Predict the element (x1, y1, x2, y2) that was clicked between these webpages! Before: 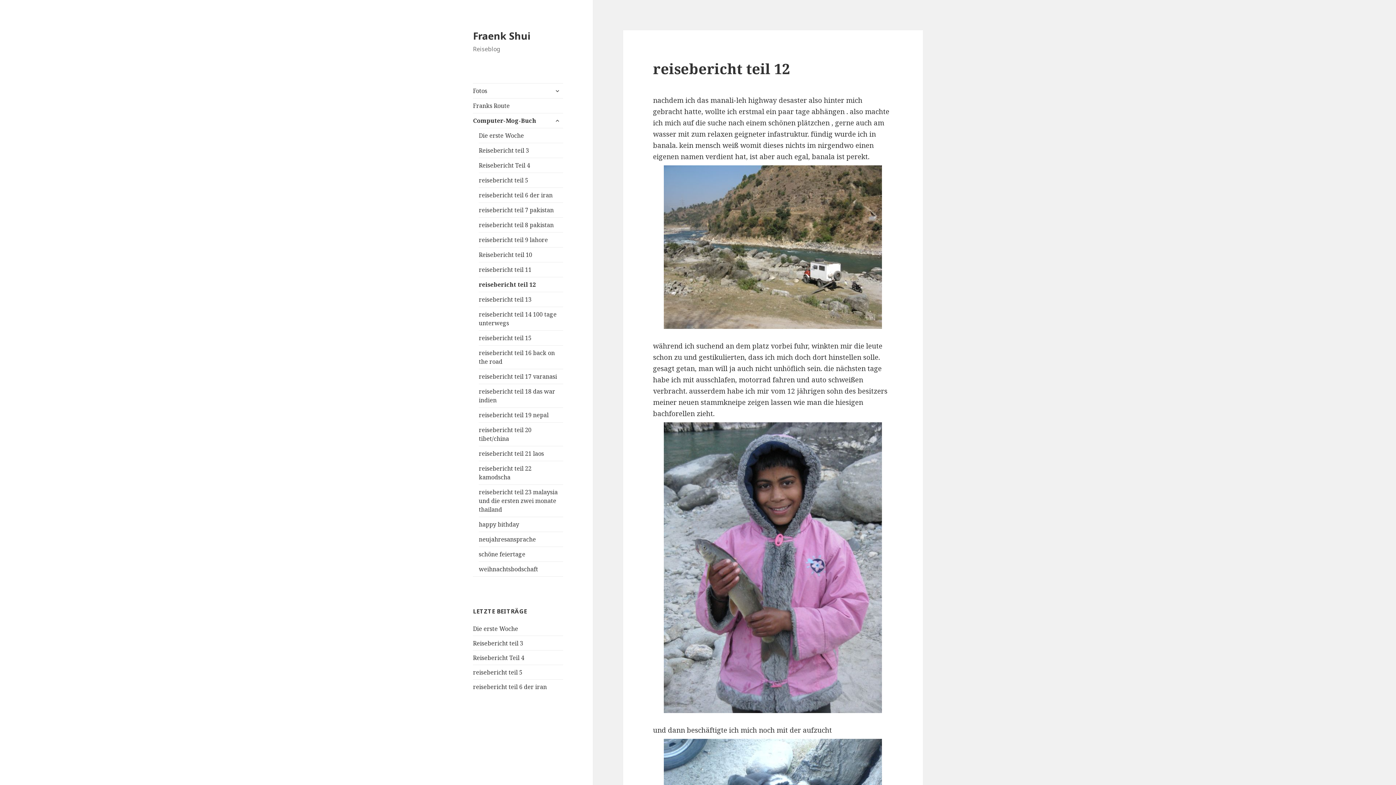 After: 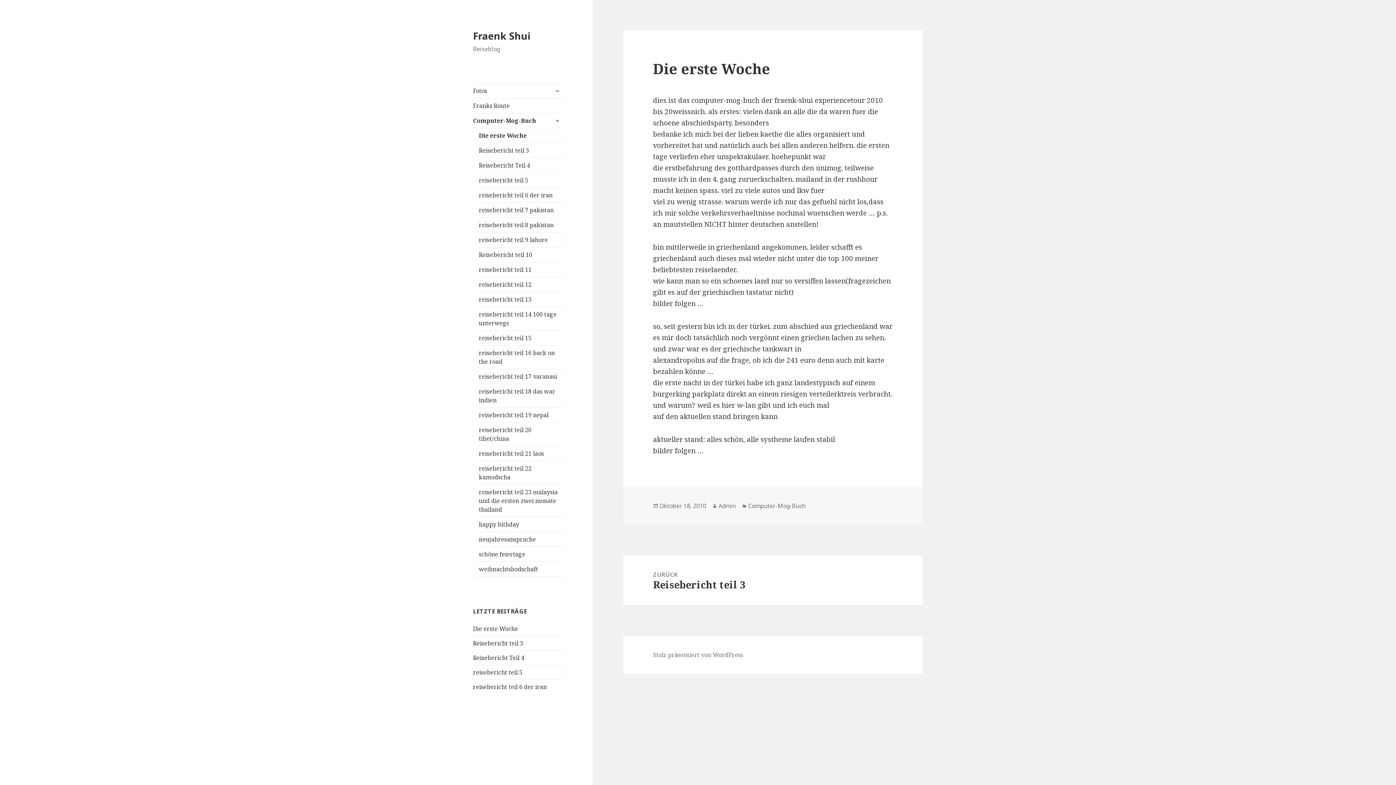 Action: bbox: (473, 625, 518, 633) label: Die erste Woche